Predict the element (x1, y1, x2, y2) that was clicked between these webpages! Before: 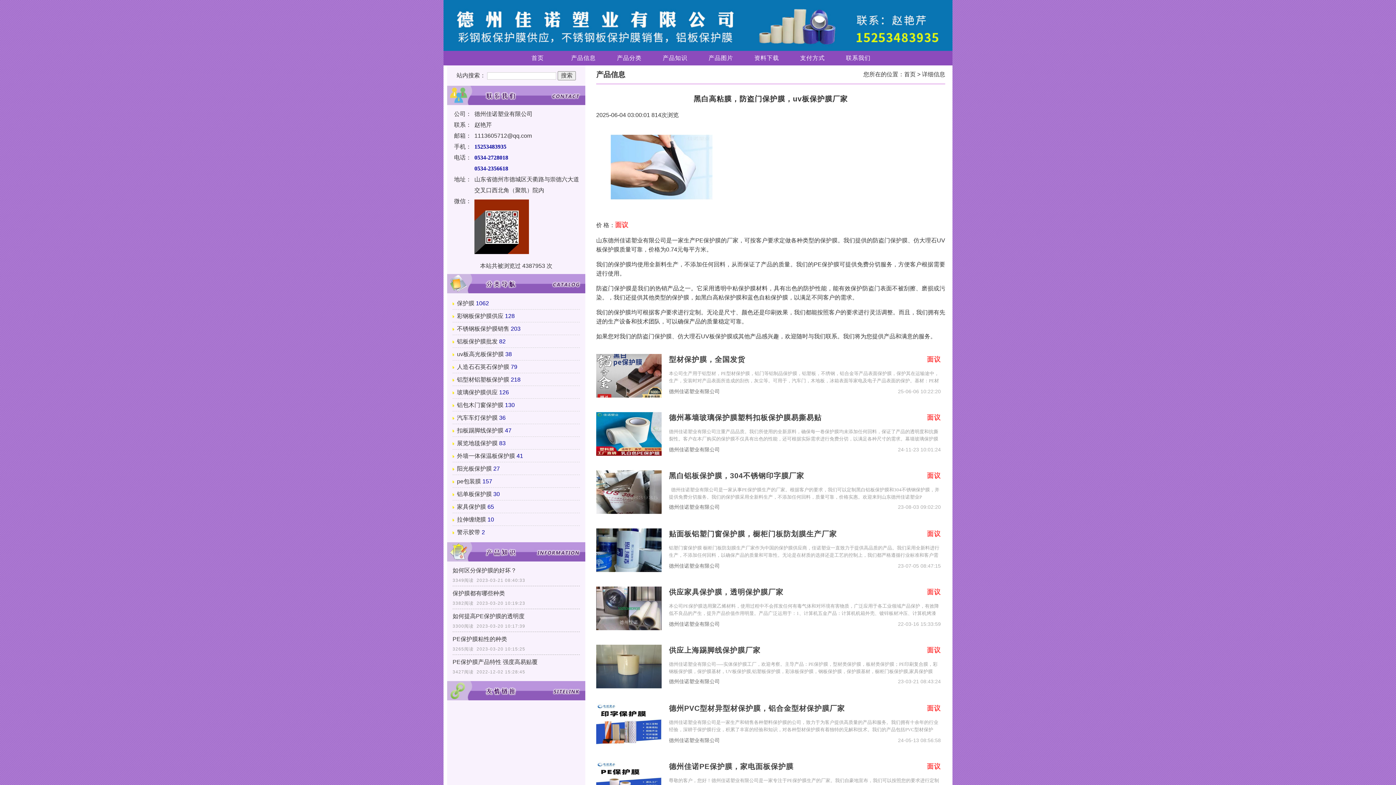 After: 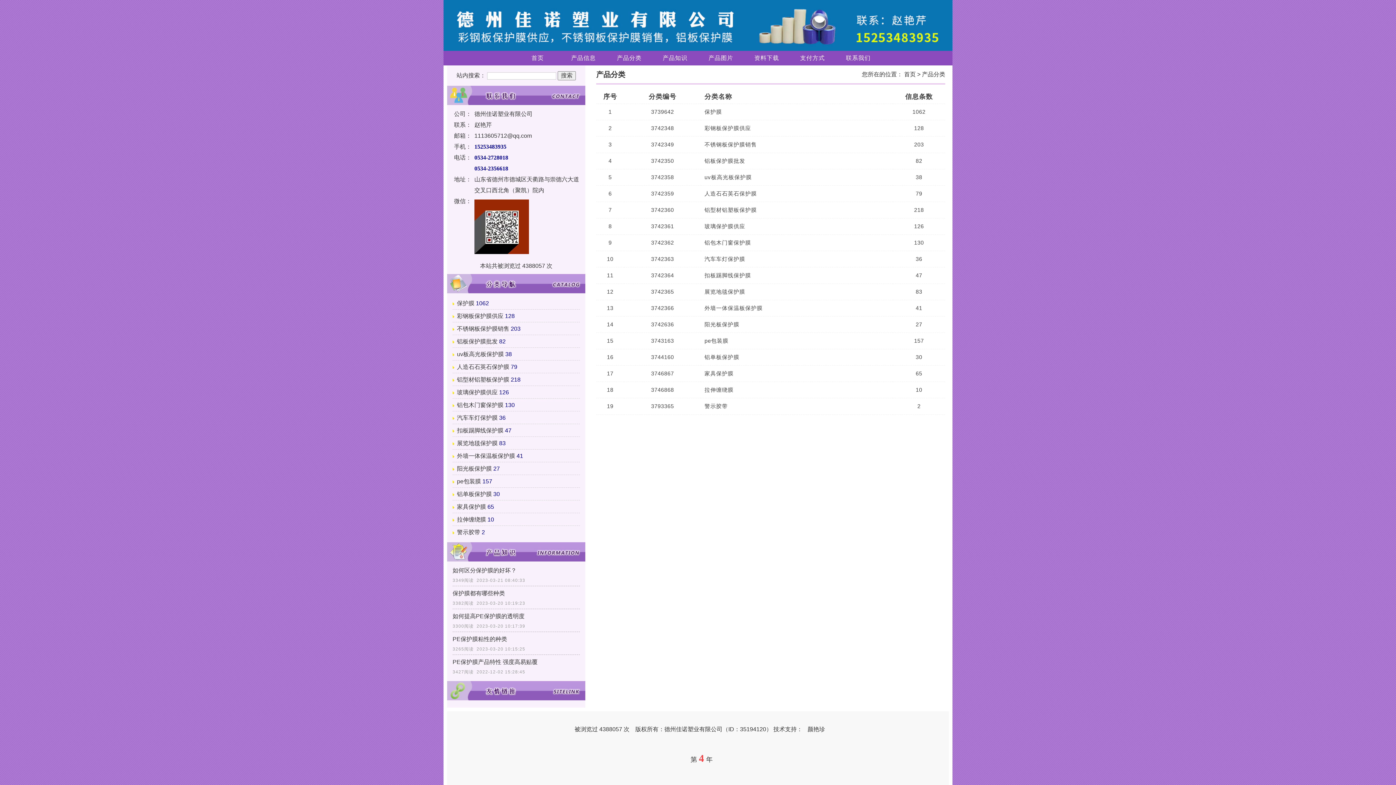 Action: bbox: (606, 50, 652, 65) label: 产品分类